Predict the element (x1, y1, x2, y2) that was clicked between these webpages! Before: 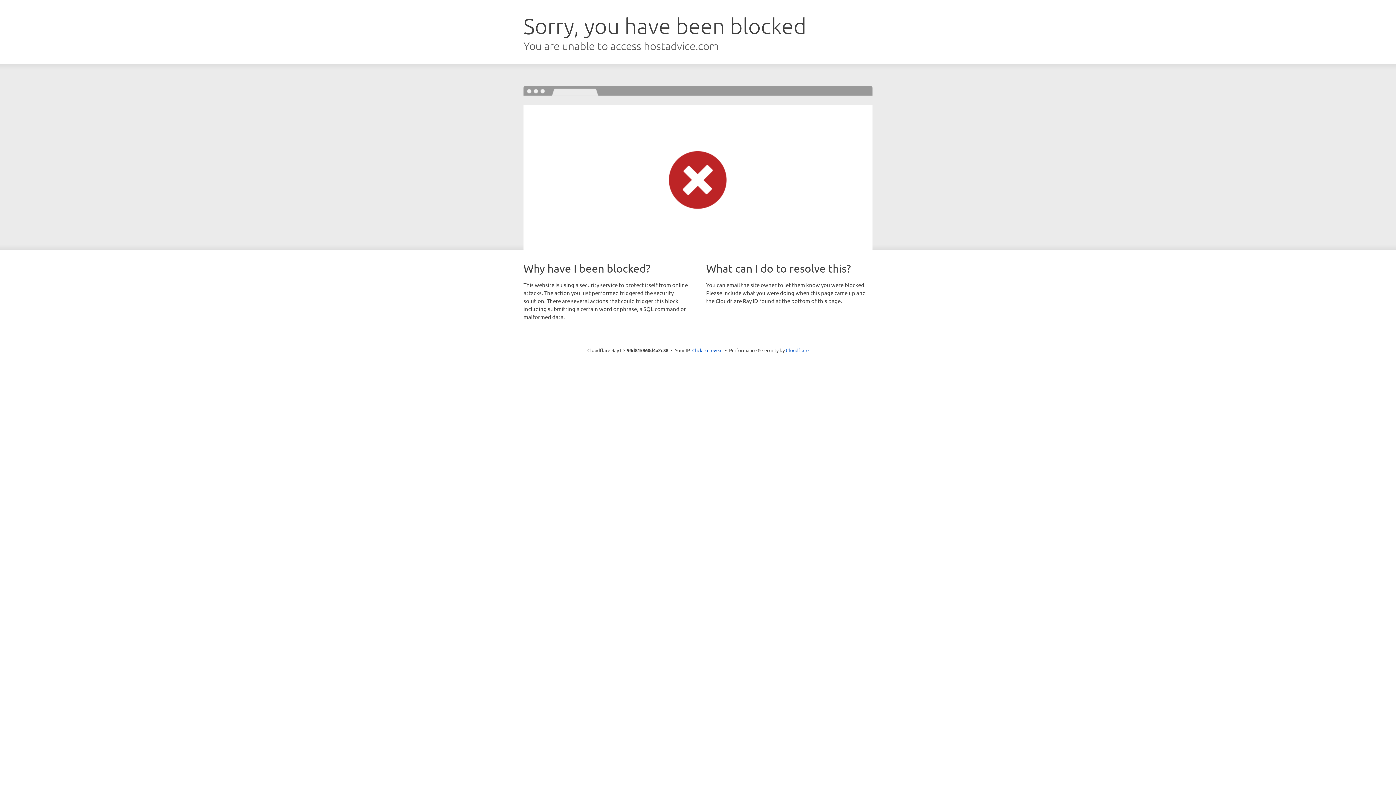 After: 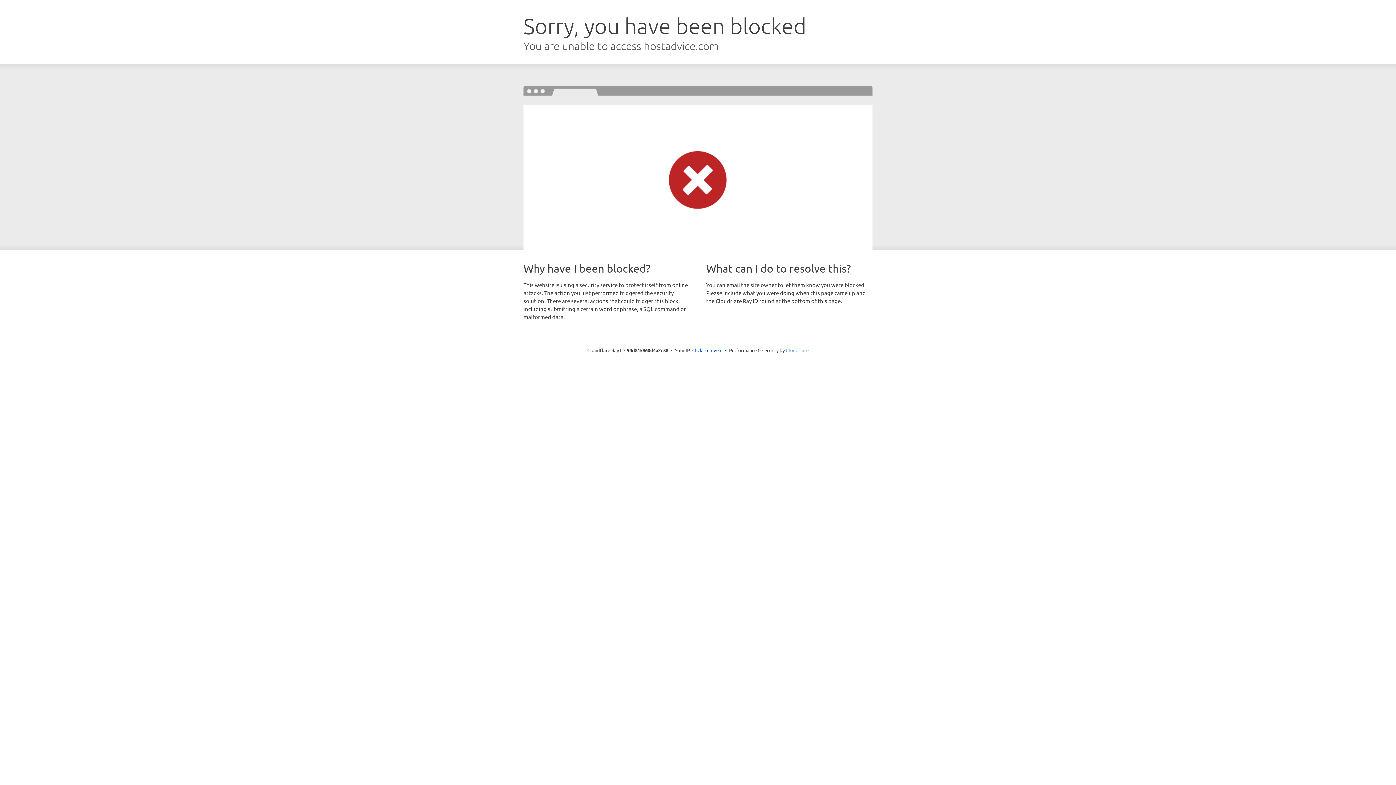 Action: bbox: (786, 347, 808, 353) label: Cloudflare